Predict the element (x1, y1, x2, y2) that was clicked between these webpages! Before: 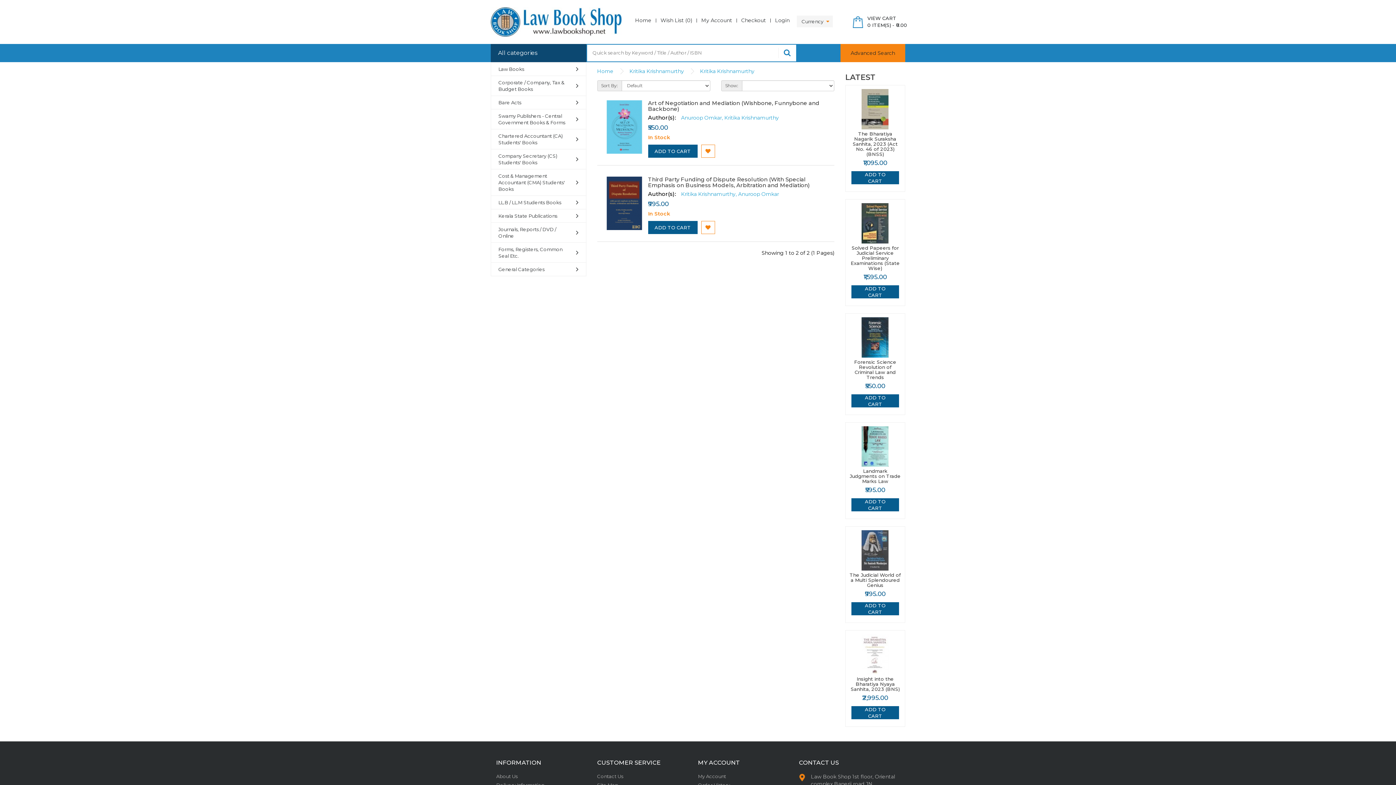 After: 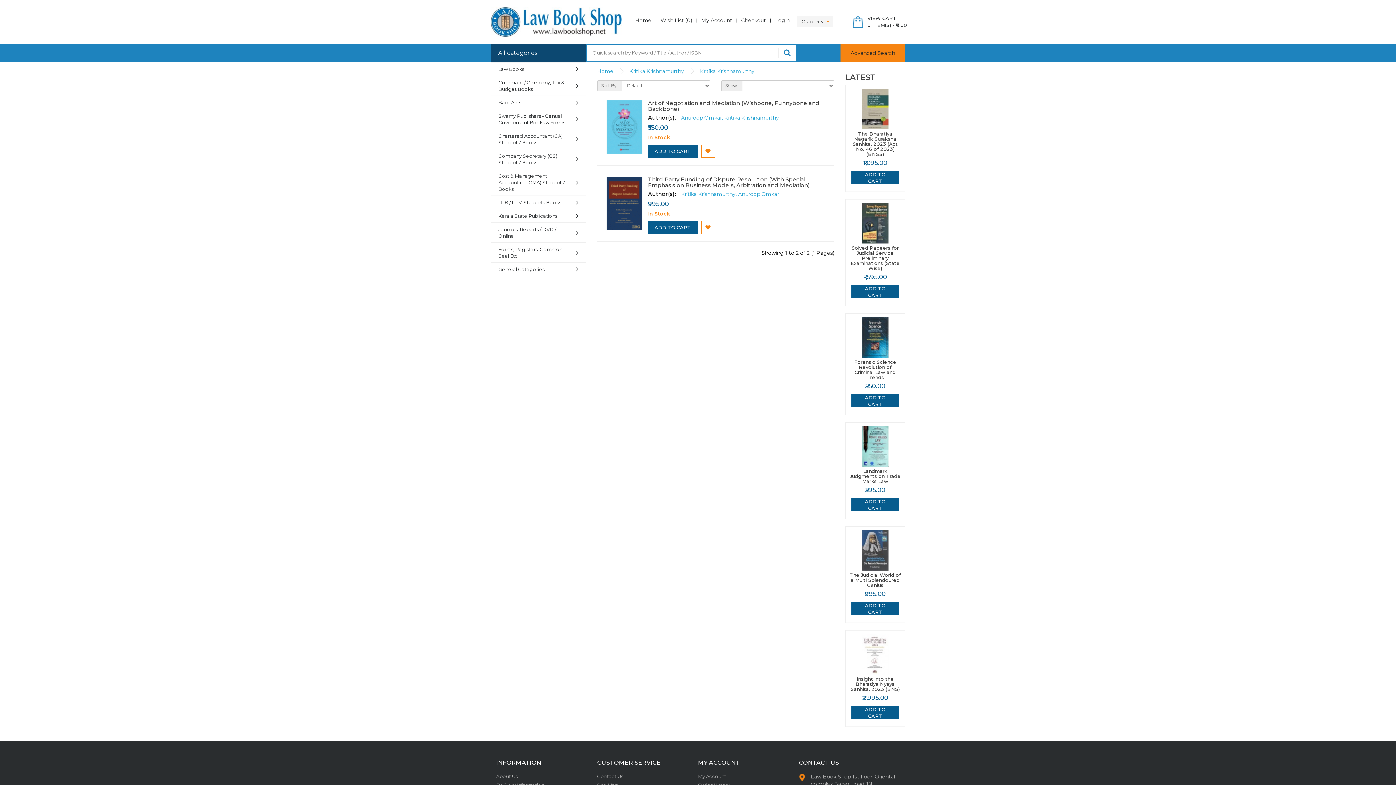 Action: label: Art of Negotiation and Mediation (Wishbone, Funnybone and Backbone) bbox: (648, 99, 819, 112)